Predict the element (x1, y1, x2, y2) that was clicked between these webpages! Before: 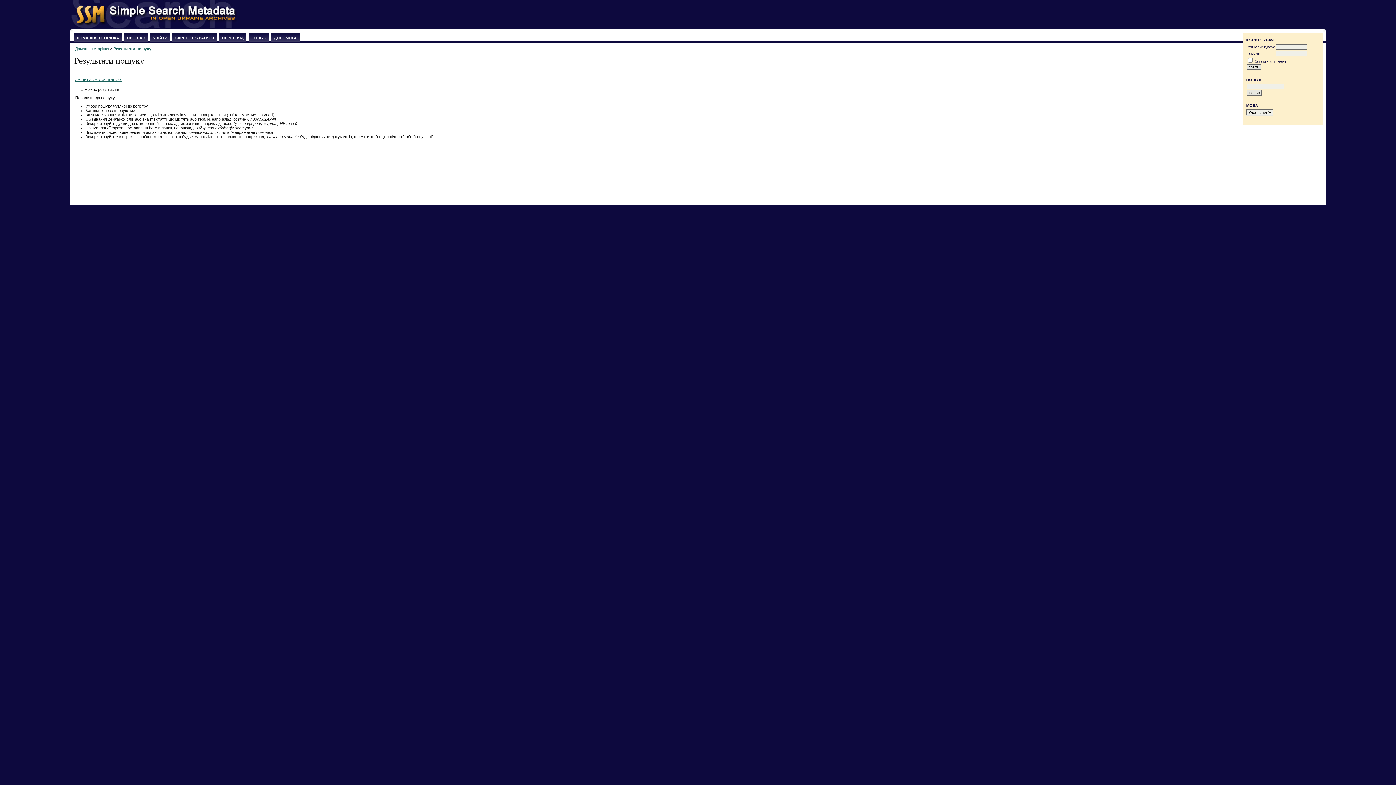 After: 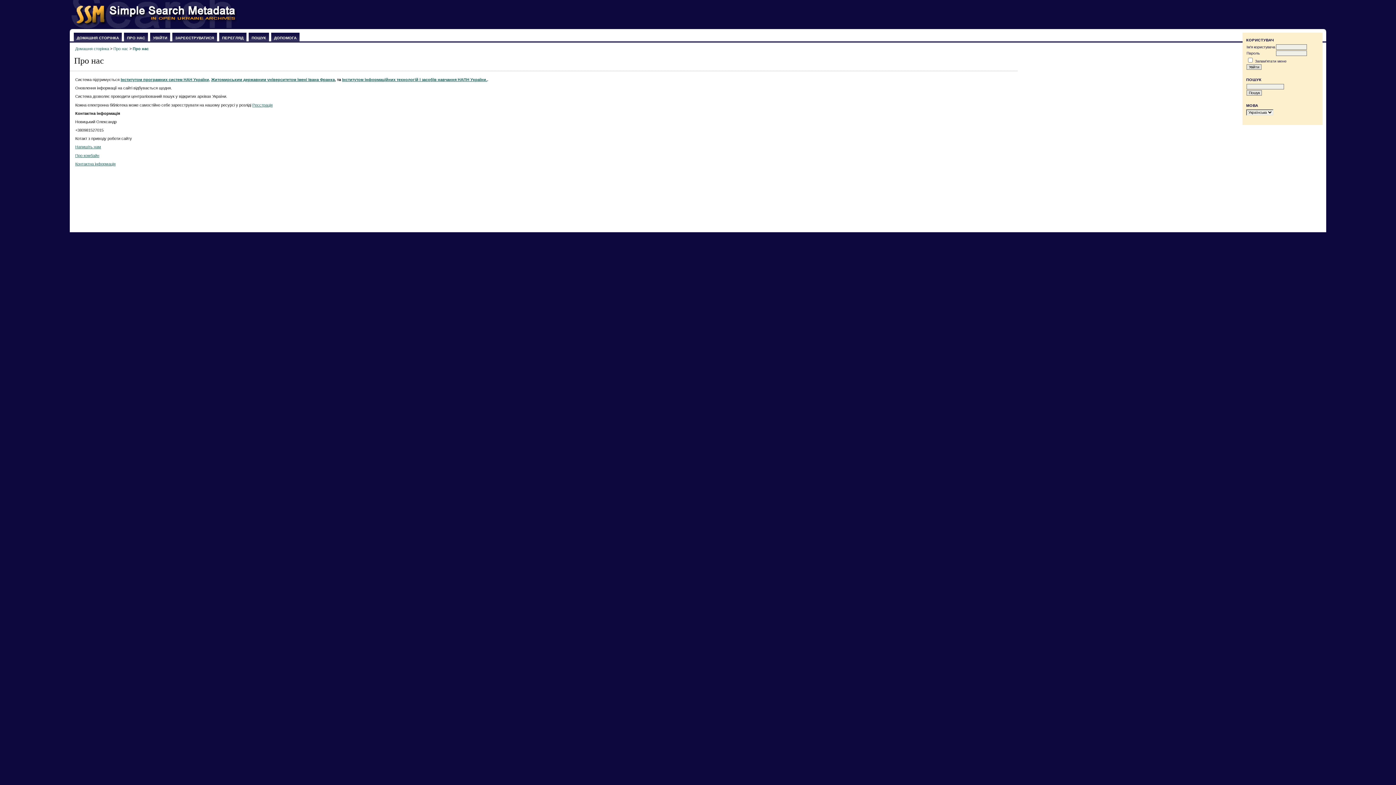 Action: bbox: (127, 36, 145, 40) label: ПРО НАС